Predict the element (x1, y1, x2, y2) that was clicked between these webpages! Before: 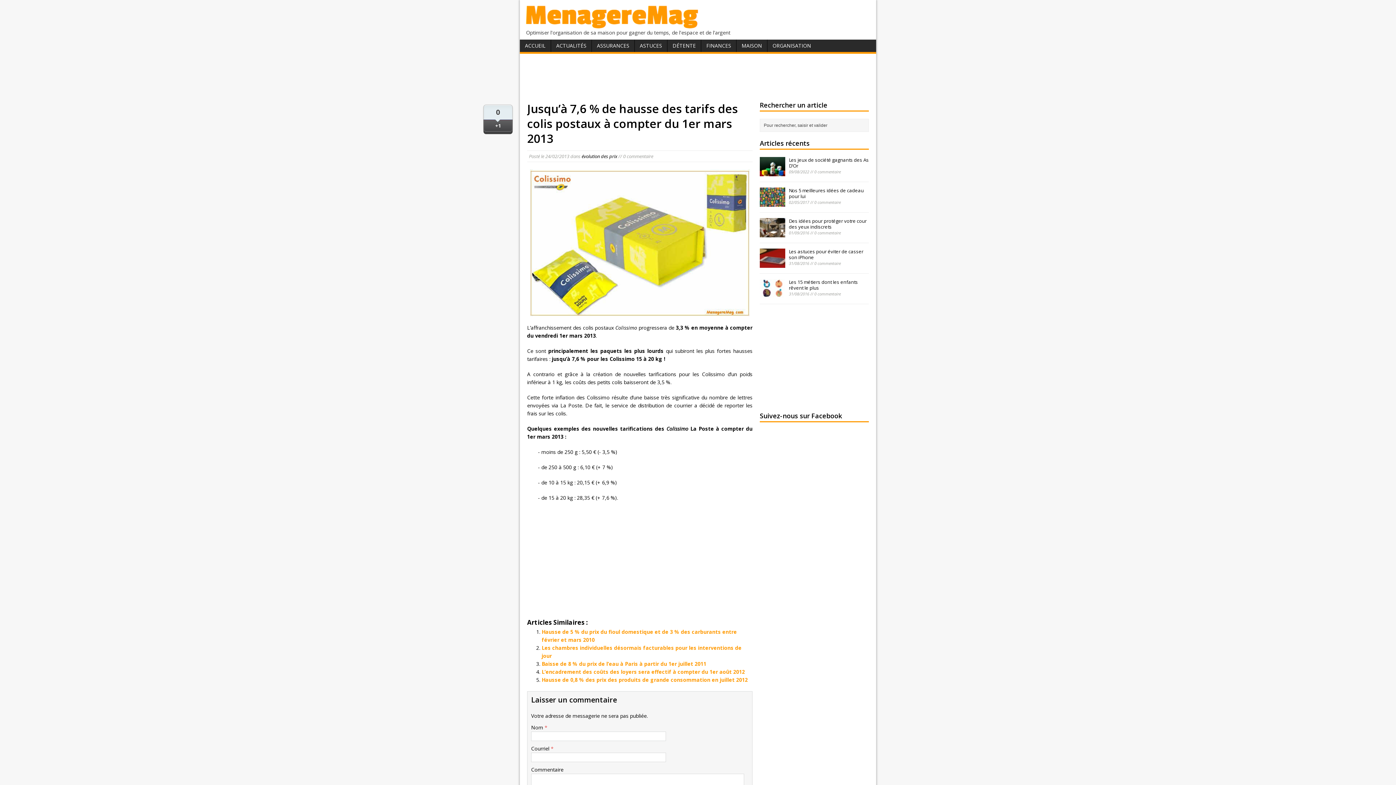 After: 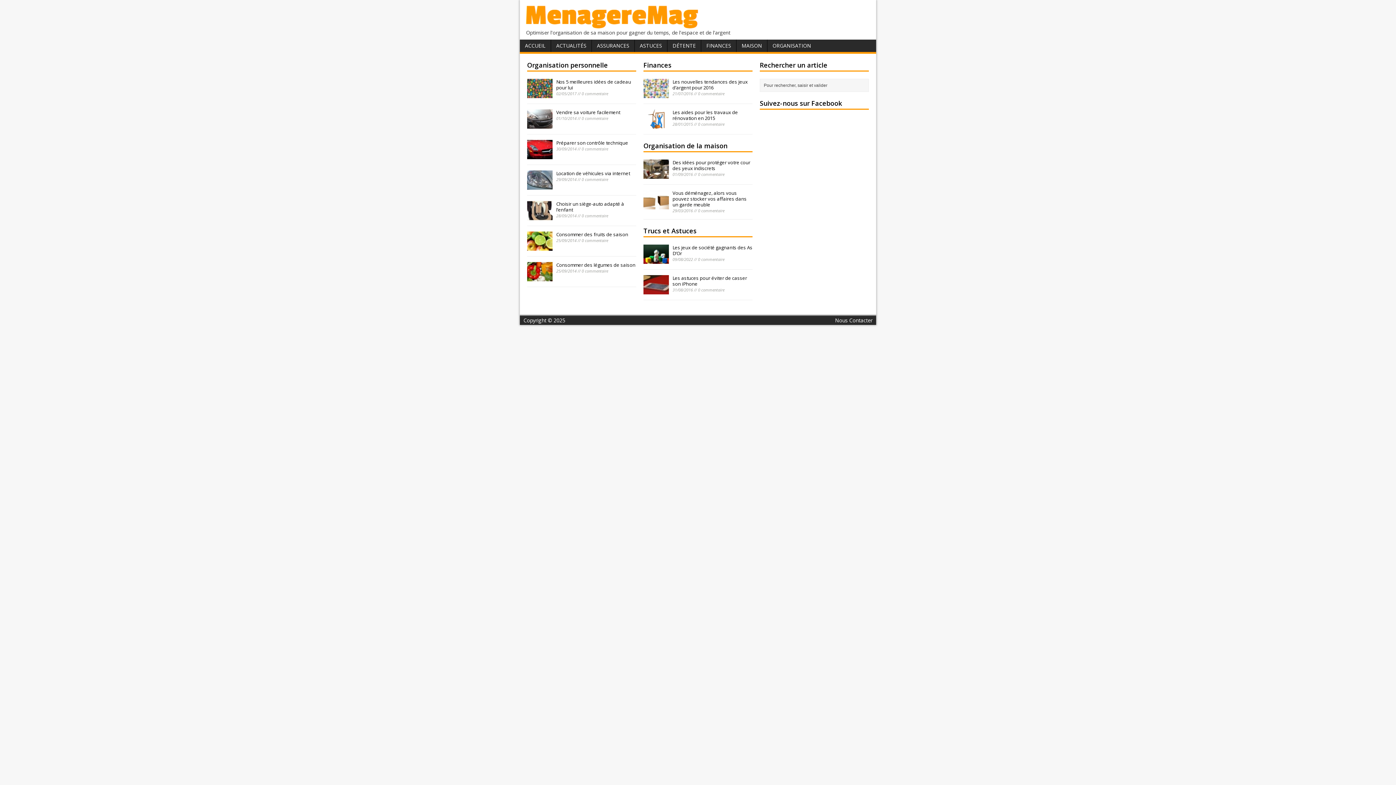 Action: label: ACCUEIL bbox: (520, 39, 550, 51)